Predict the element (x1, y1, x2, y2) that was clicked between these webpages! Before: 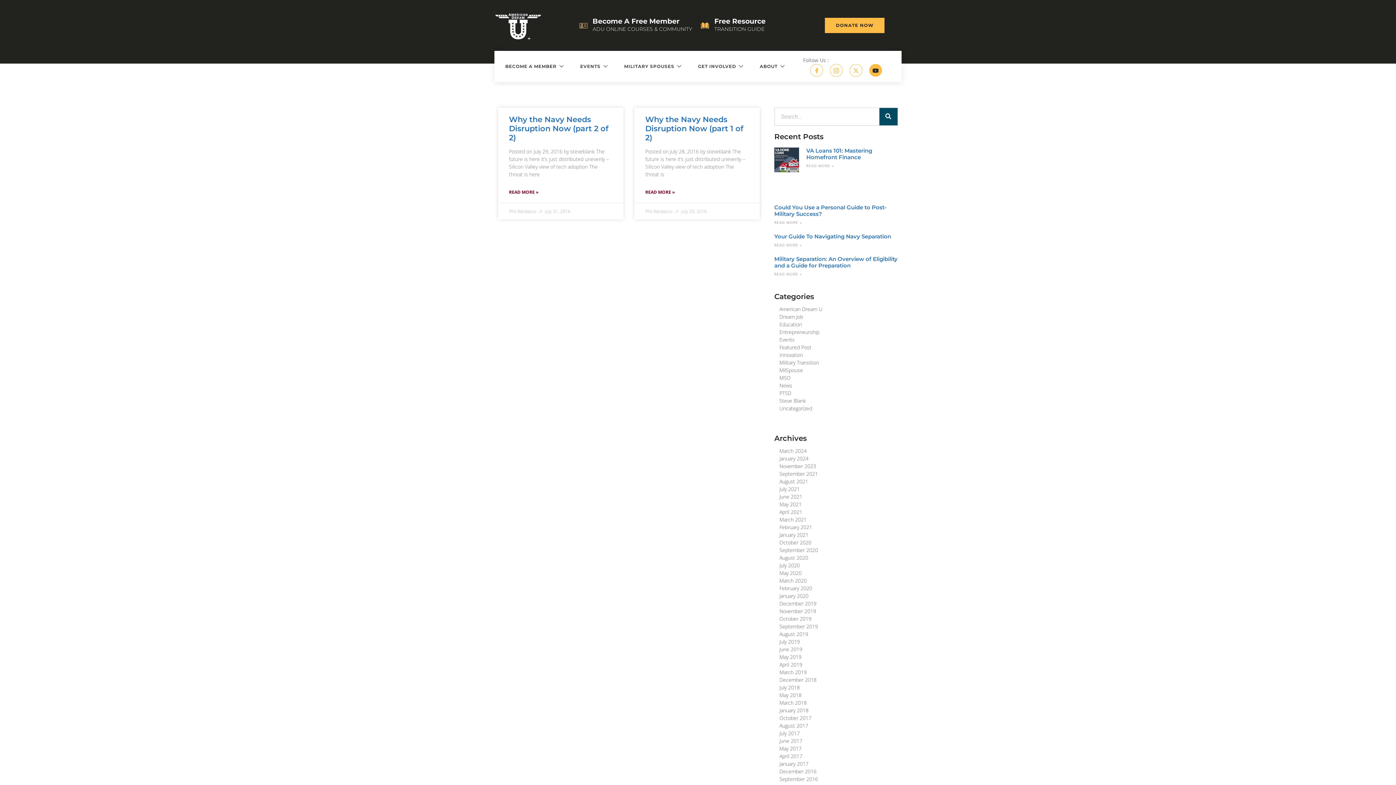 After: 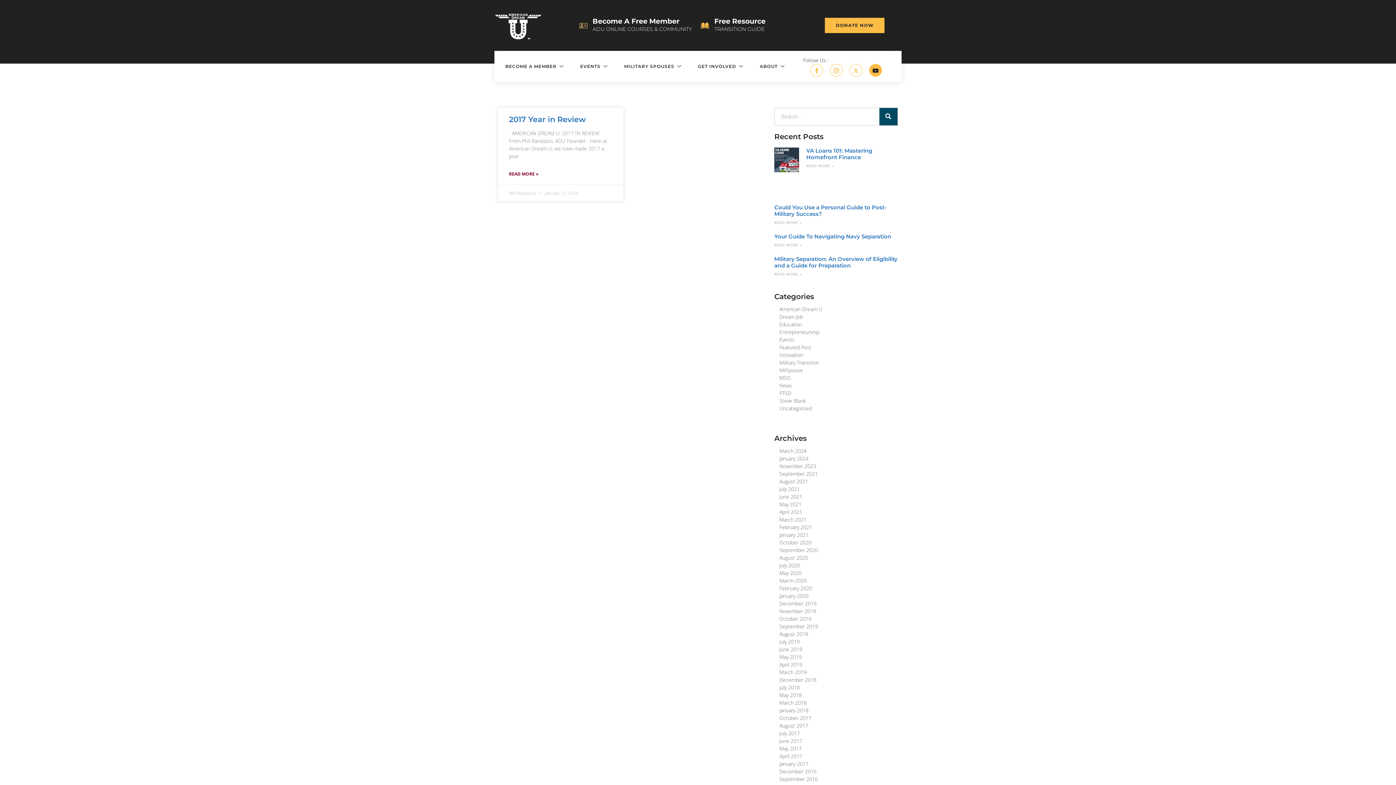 Action: bbox: (779, 707, 808, 714) label: January 2018